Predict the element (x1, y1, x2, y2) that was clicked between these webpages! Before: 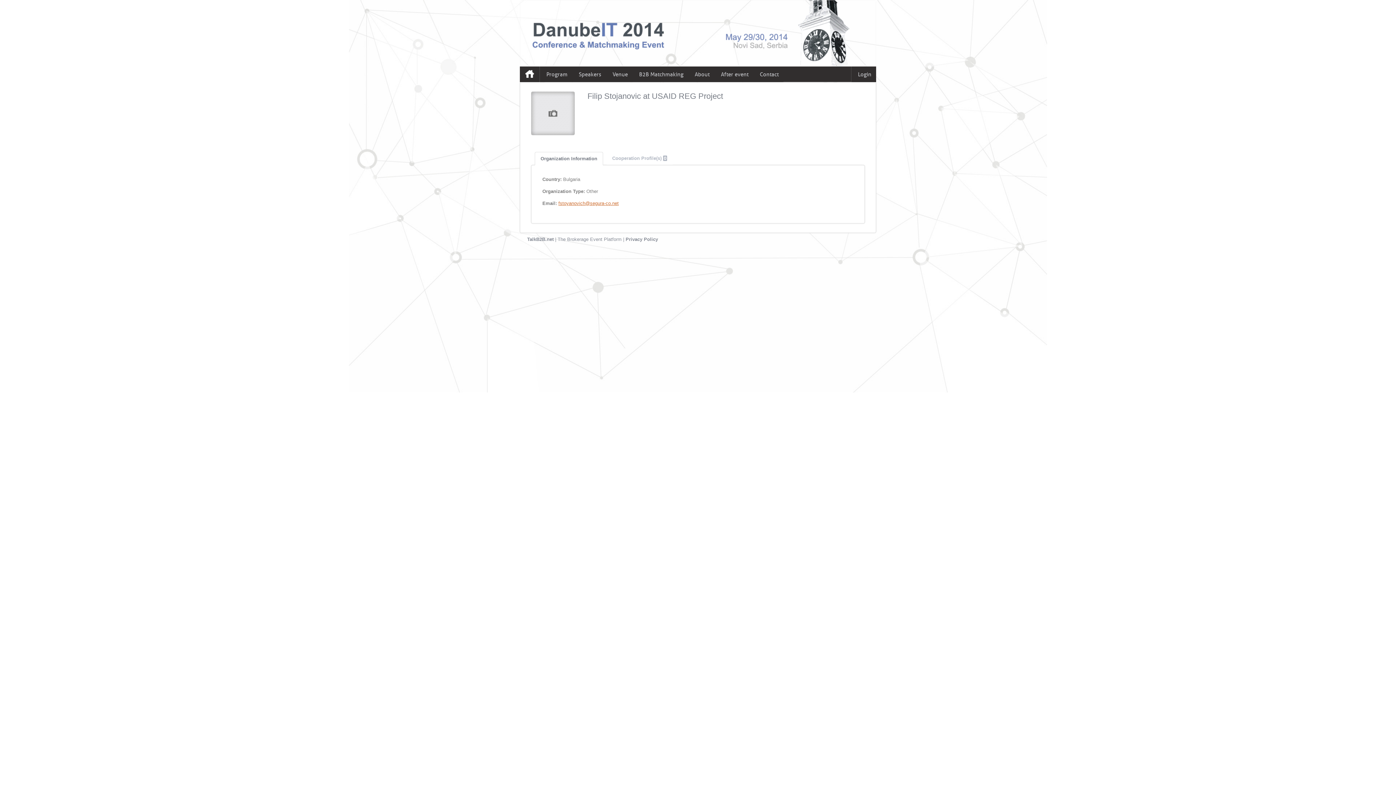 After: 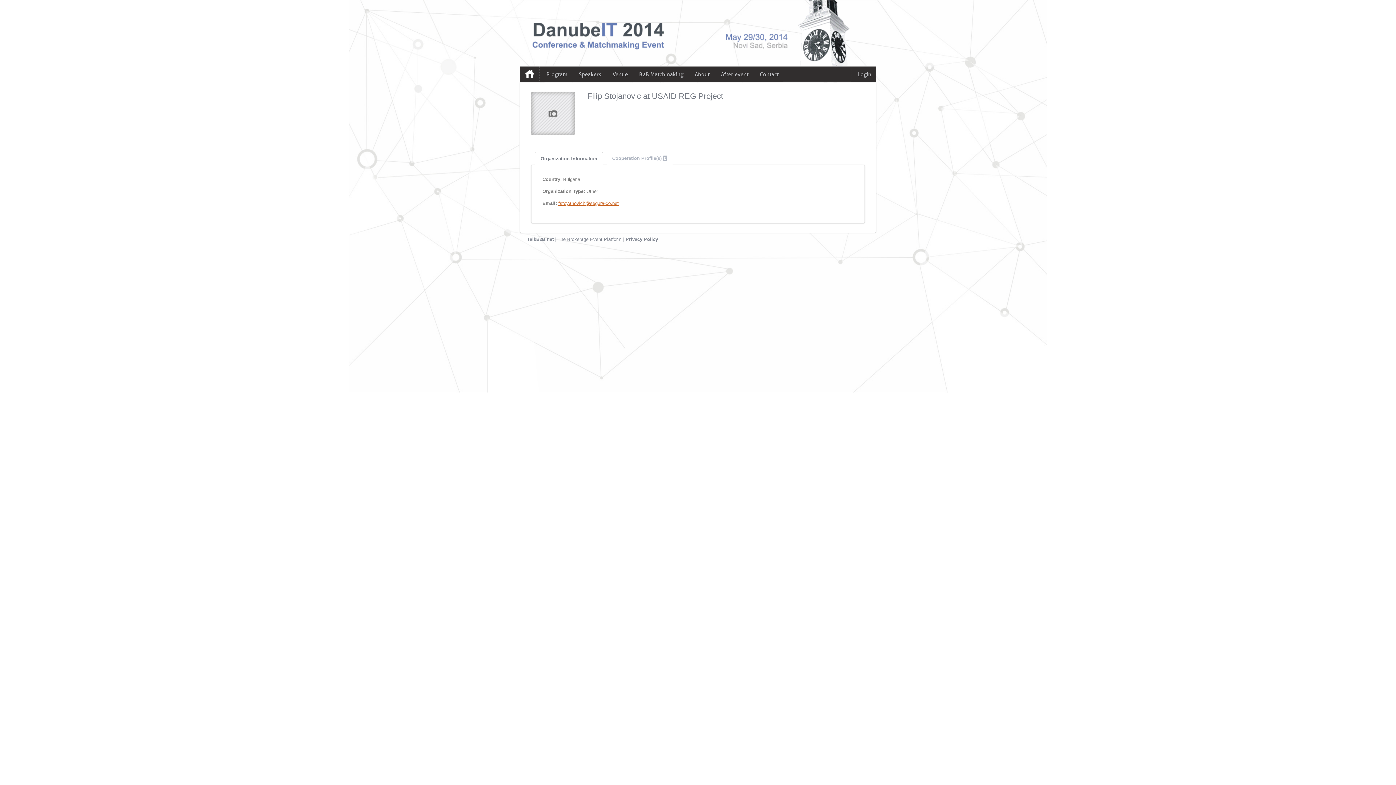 Action: bbox: (534, 152, 603, 165) label: Organization Information